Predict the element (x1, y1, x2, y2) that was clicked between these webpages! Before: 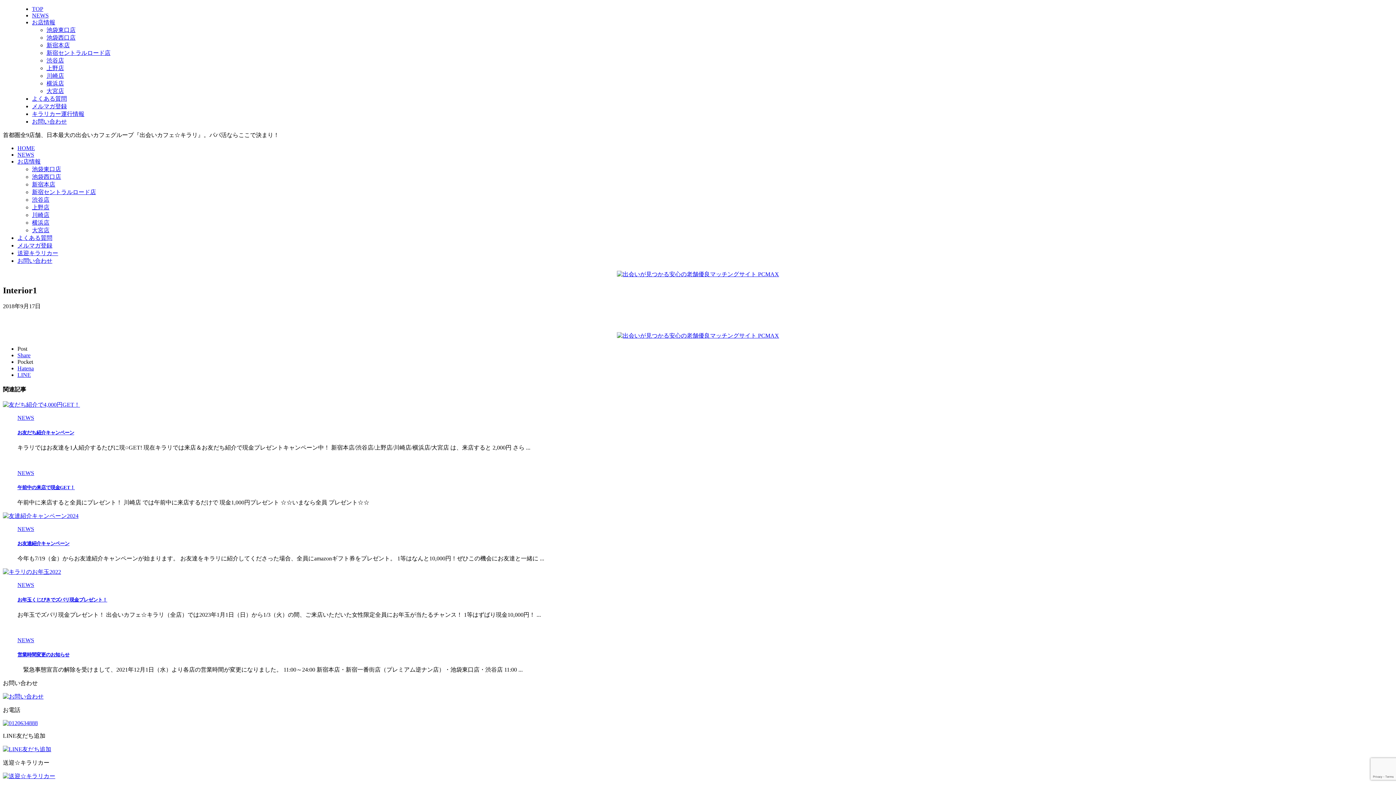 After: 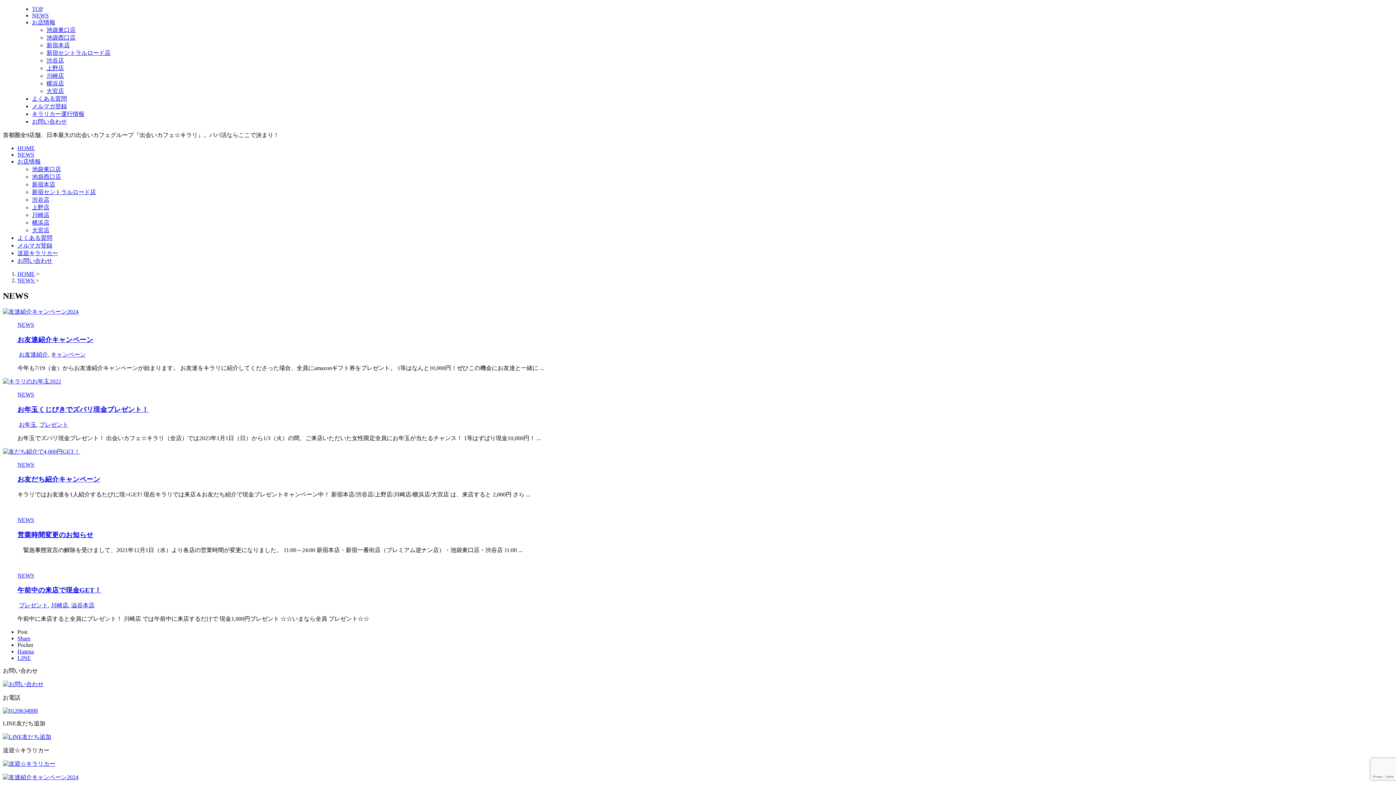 Action: label: NEWS bbox: (17, 526, 34, 532)